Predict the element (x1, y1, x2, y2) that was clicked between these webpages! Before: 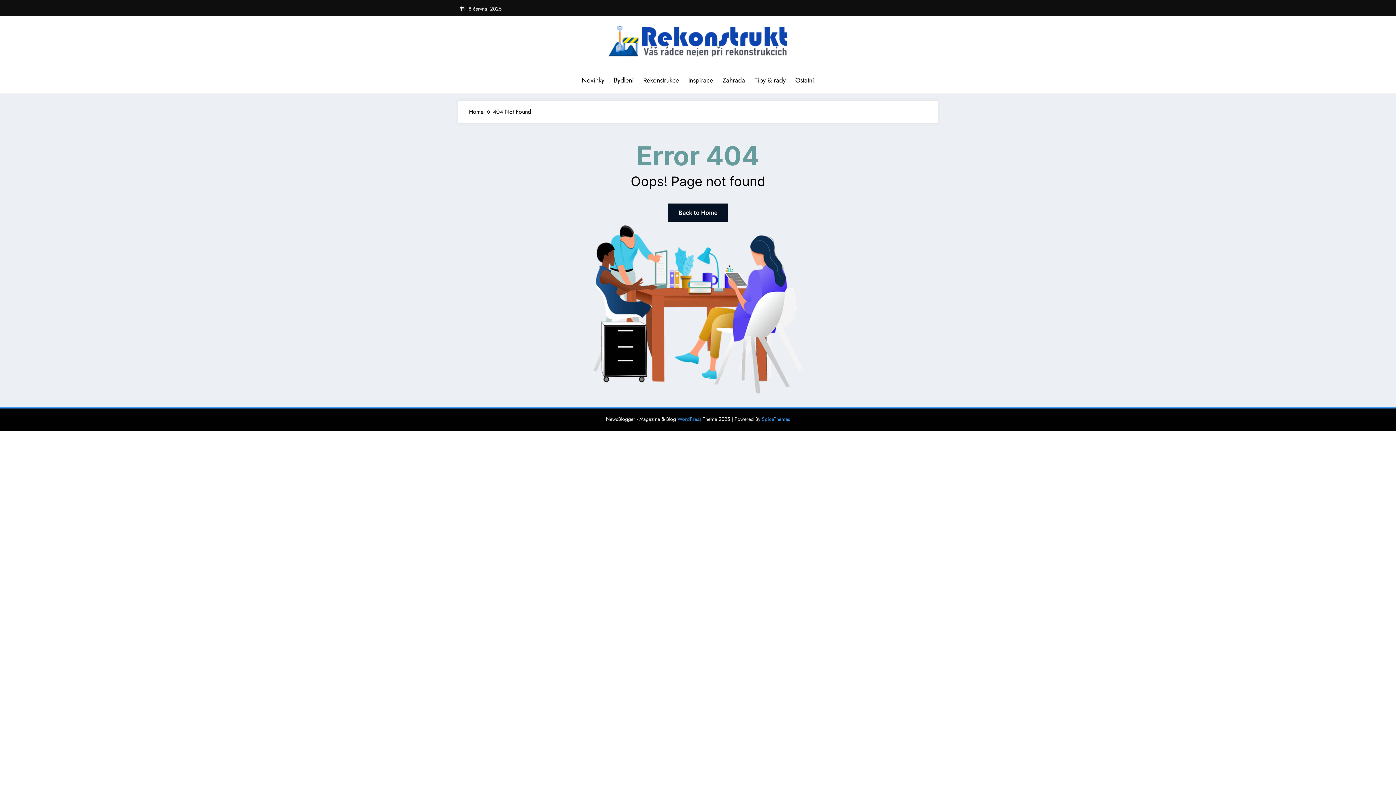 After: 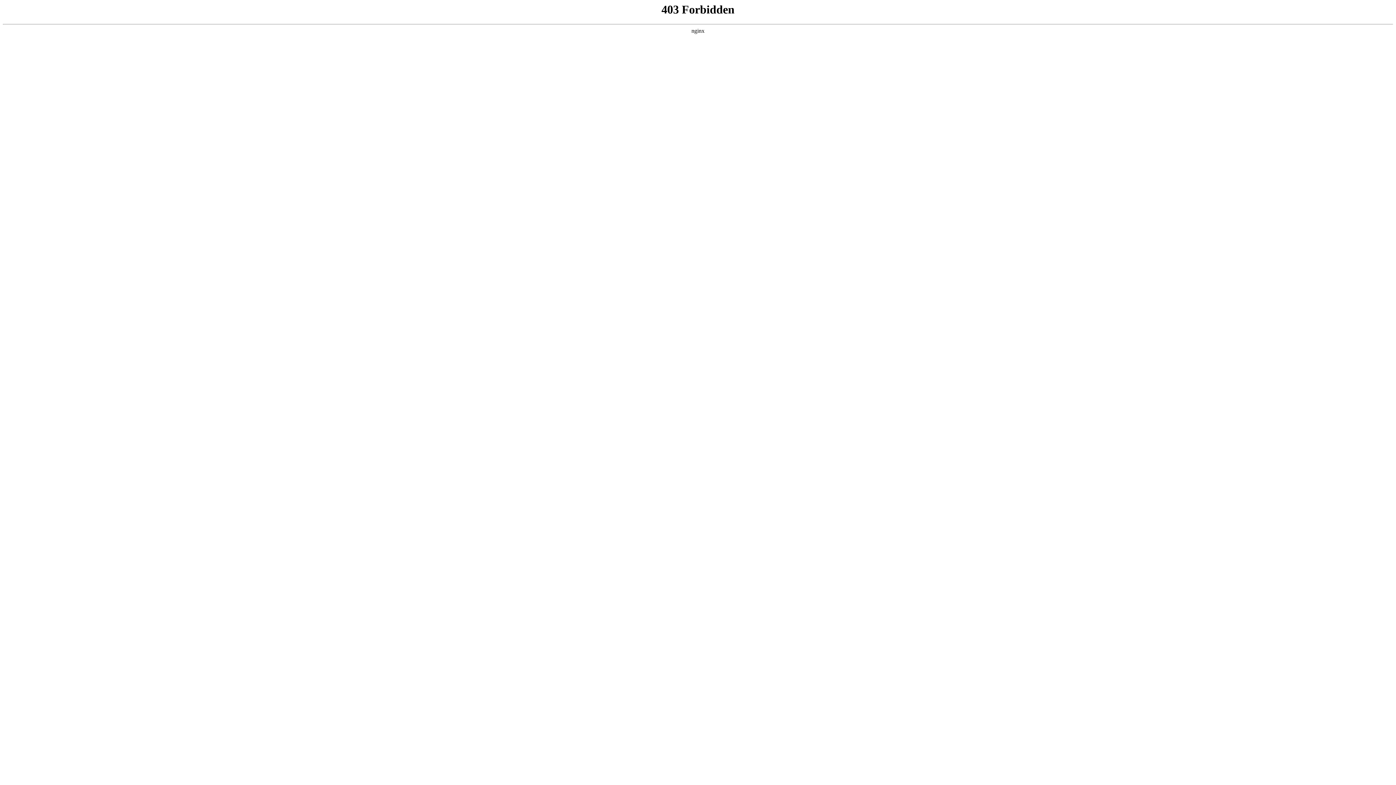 Action: bbox: (677, 415, 701, 422) label: WordPress